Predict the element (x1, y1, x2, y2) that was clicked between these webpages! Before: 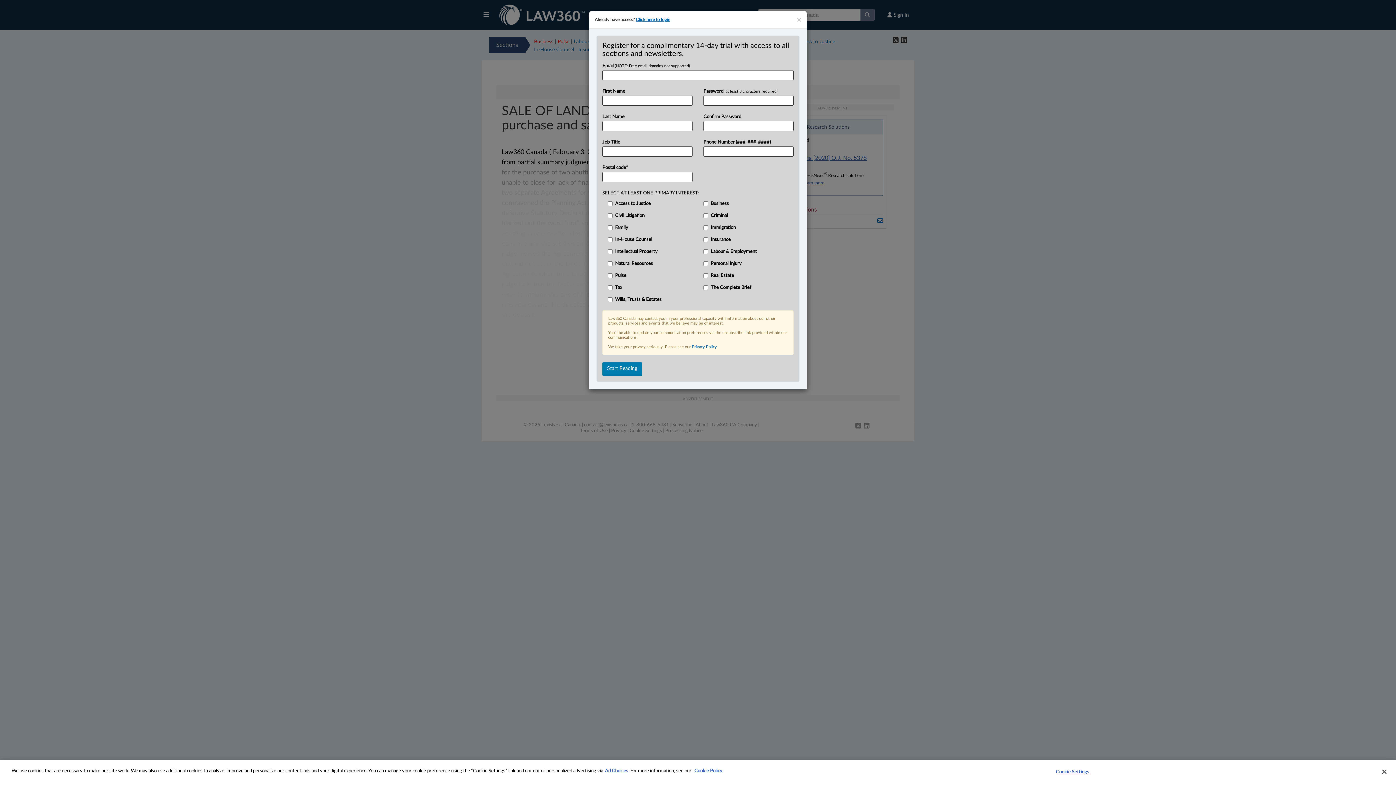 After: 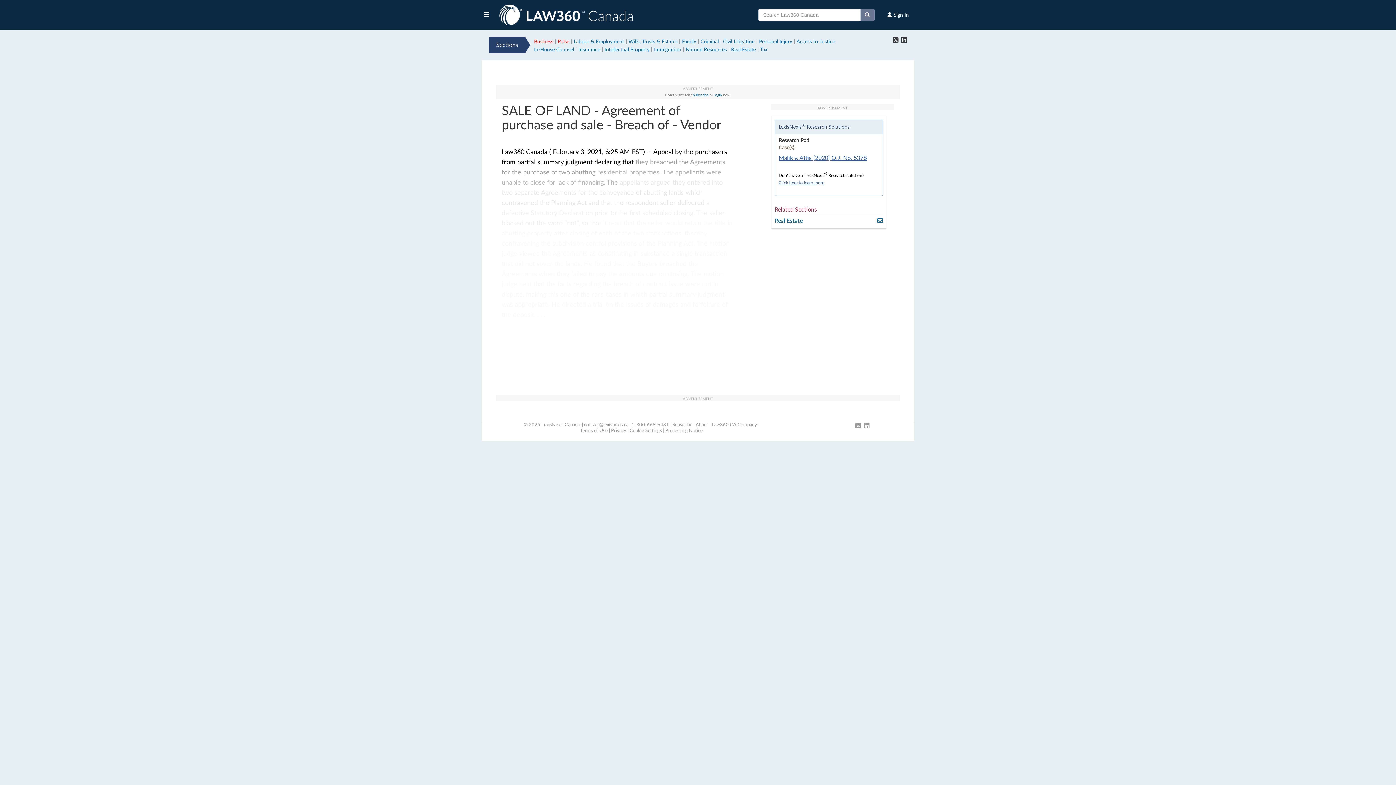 Action: bbox: (797, 16, 801, 23) label: ×